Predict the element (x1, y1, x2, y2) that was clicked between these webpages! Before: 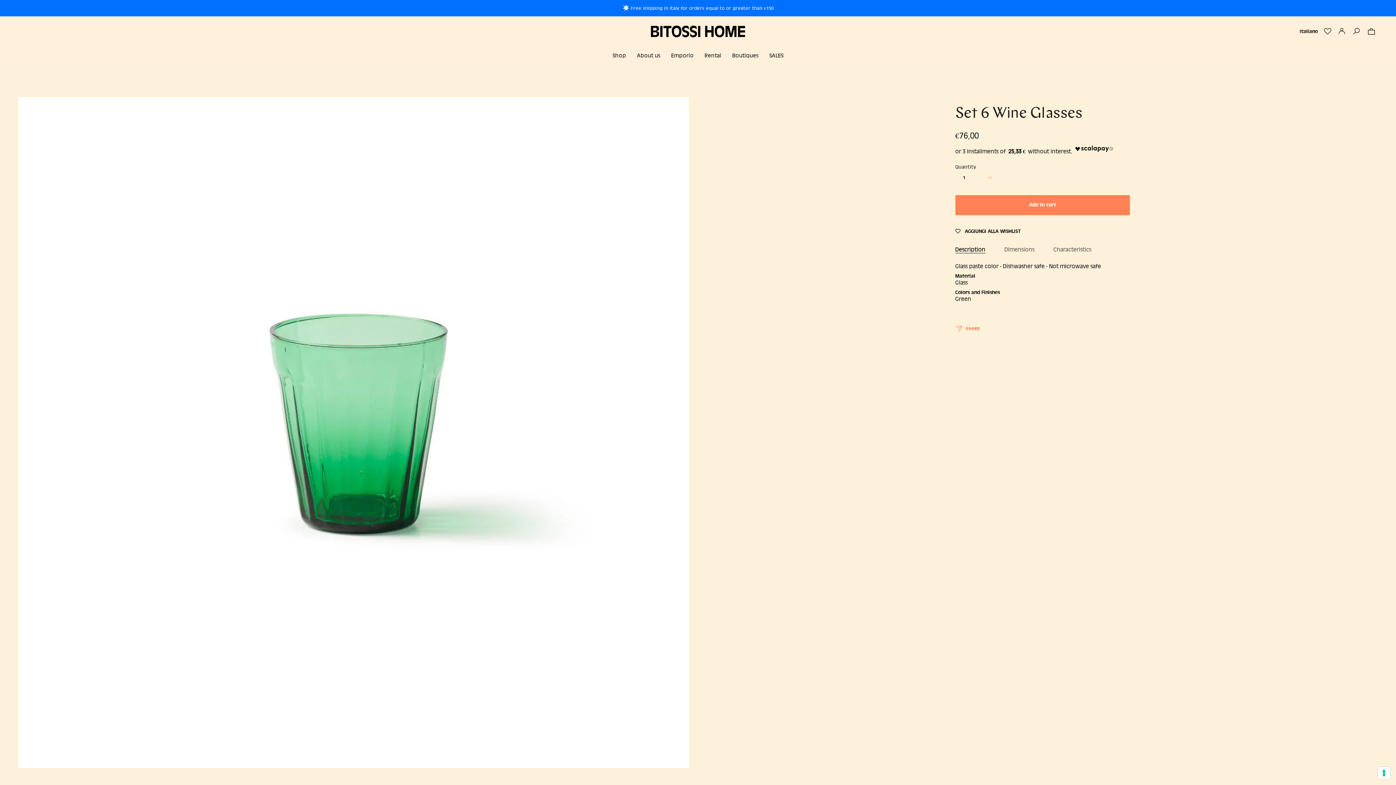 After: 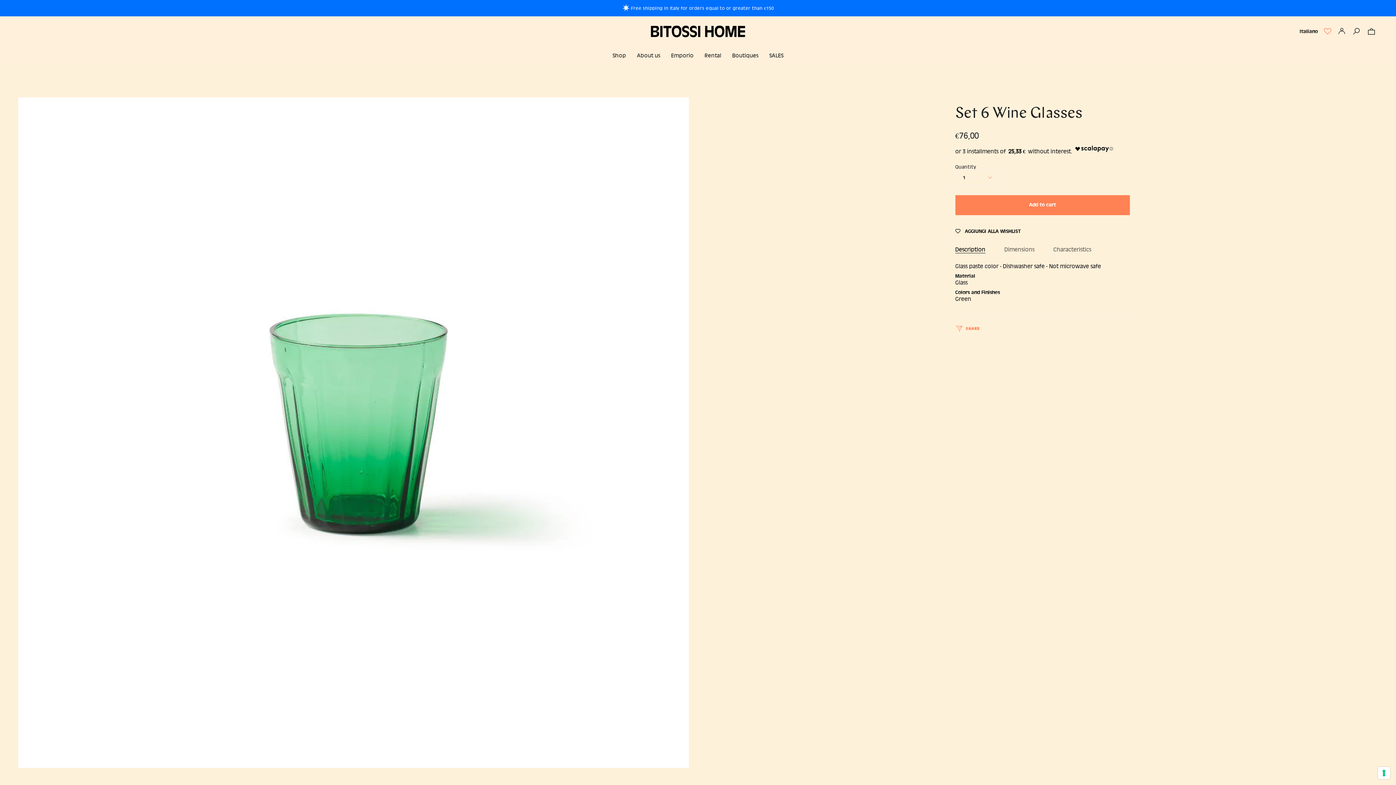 Action: bbox: (1322, 27, 1333, 35)